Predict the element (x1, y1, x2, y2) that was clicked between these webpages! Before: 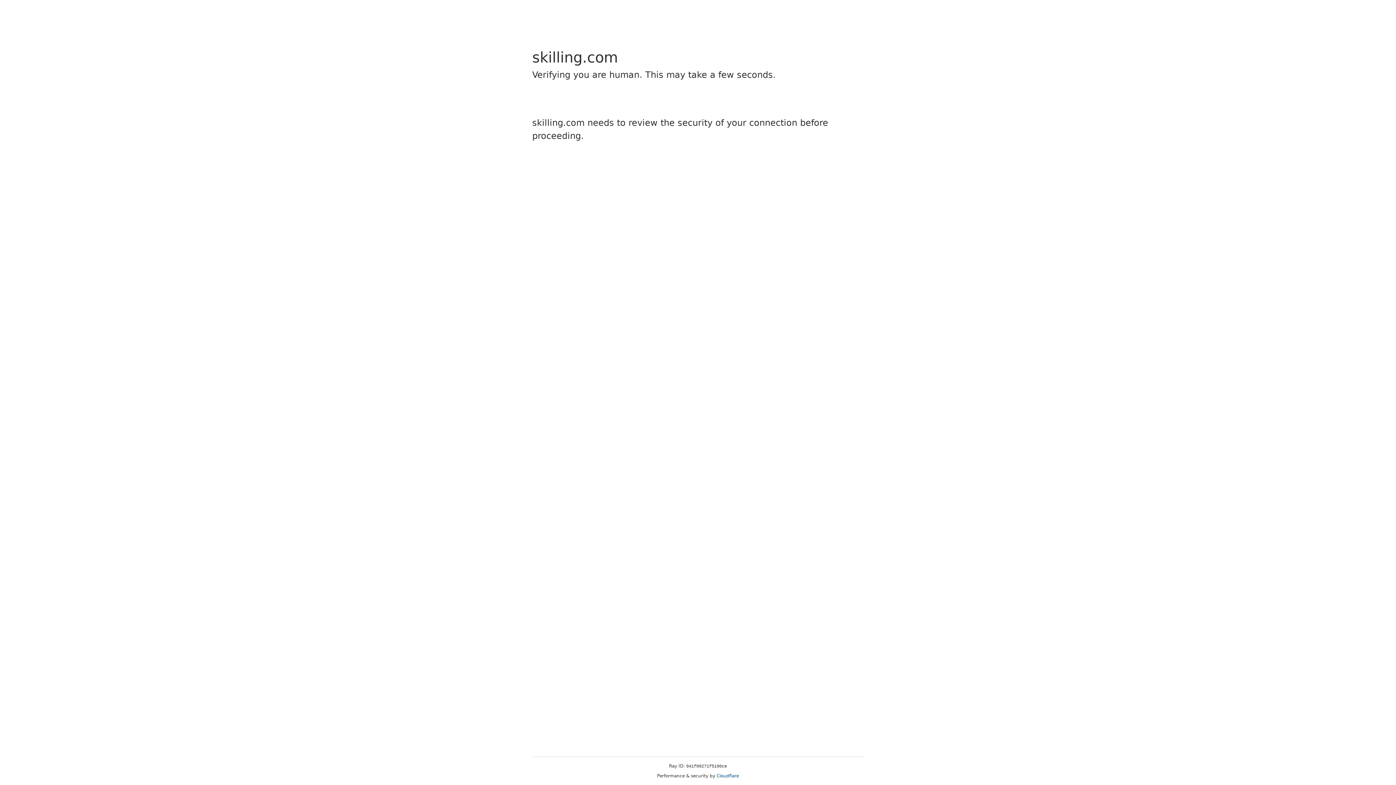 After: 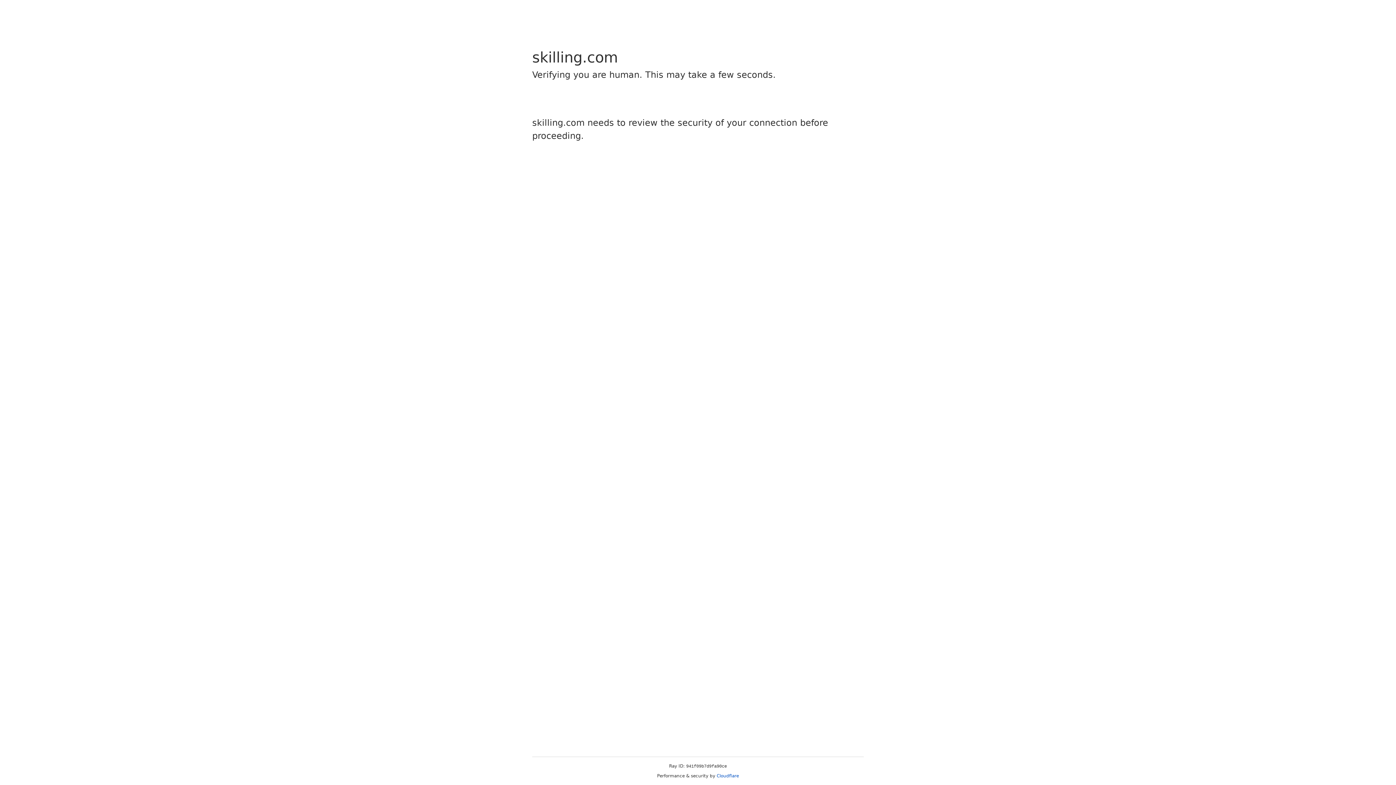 Action: label: Cloudflare bbox: (716, 773, 739, 778)